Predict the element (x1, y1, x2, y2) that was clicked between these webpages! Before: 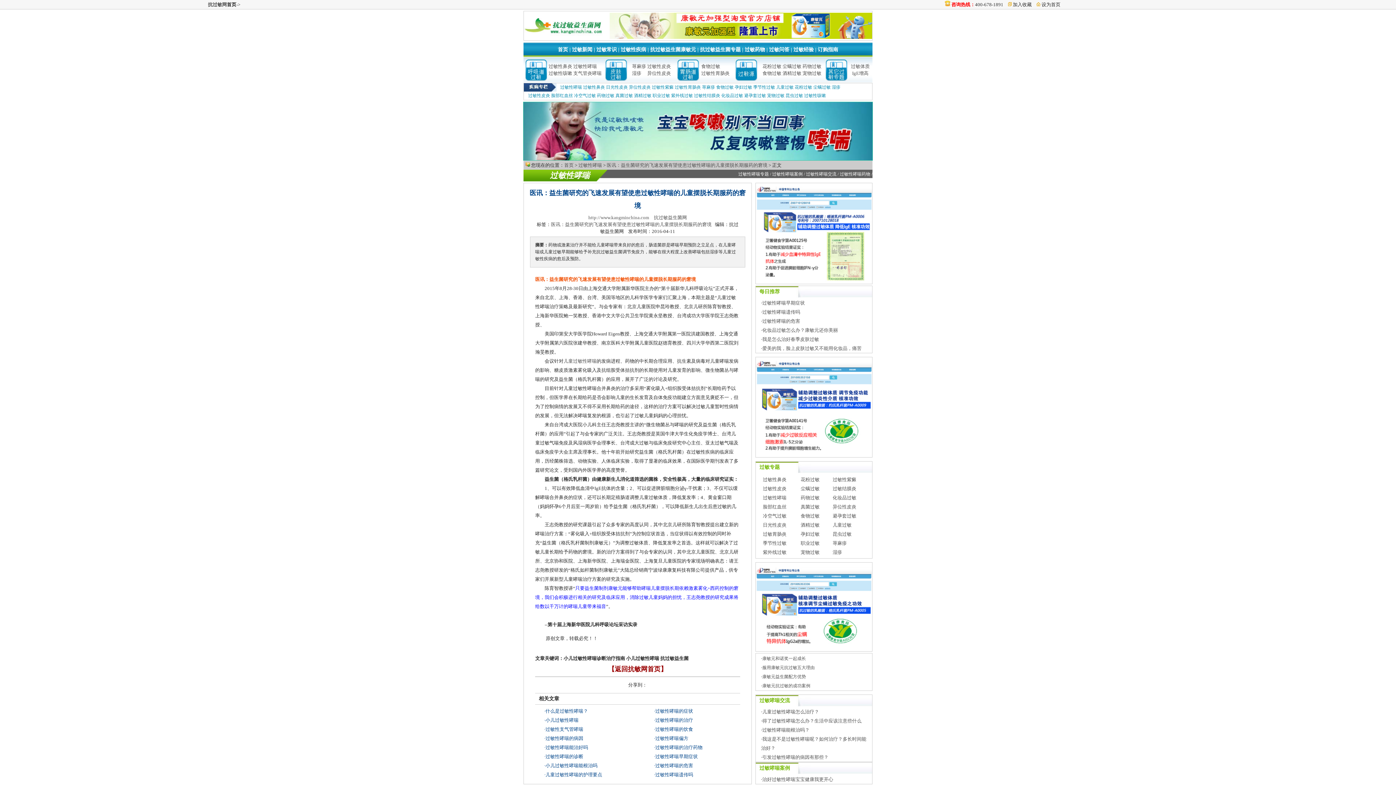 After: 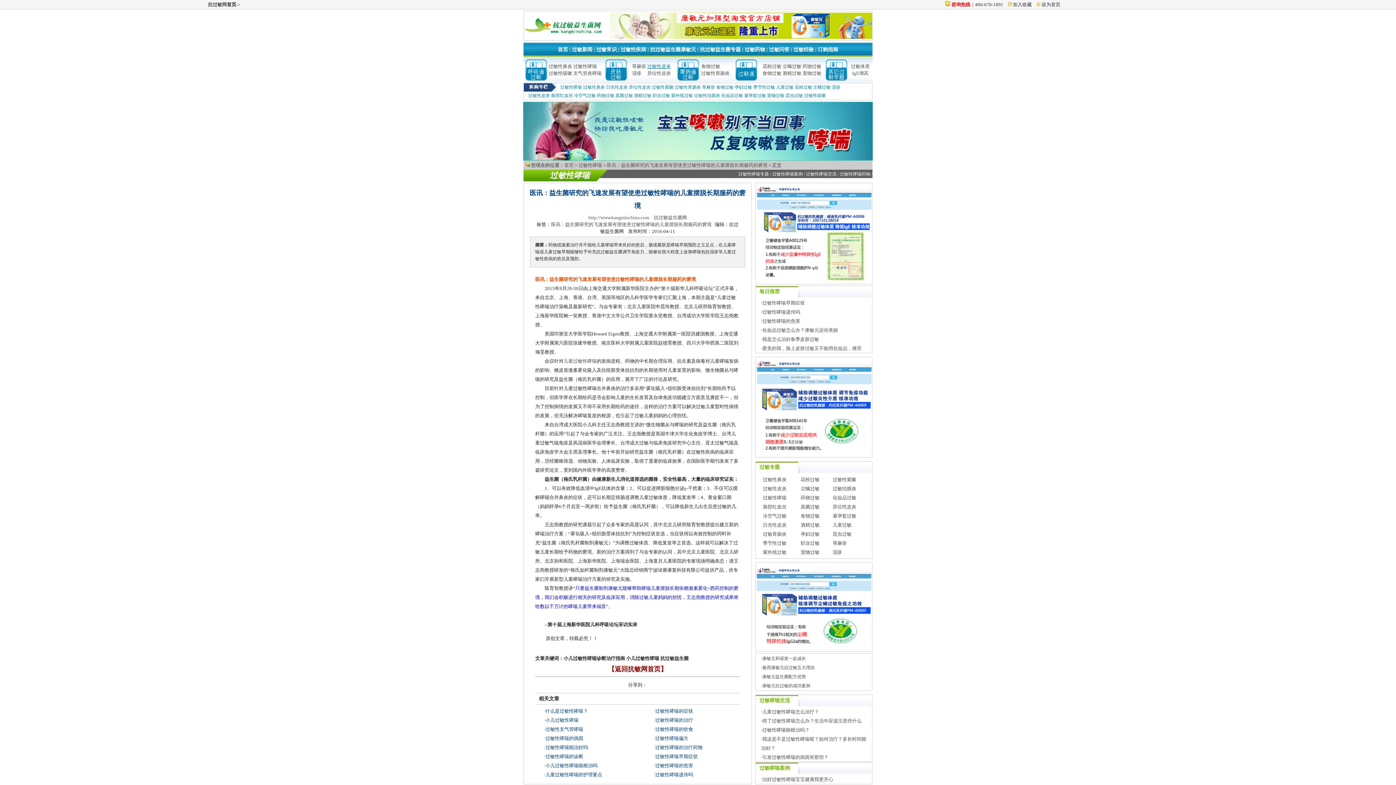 Action: bbox: (647, 63, 671, 69) label: 过敏性皮炎